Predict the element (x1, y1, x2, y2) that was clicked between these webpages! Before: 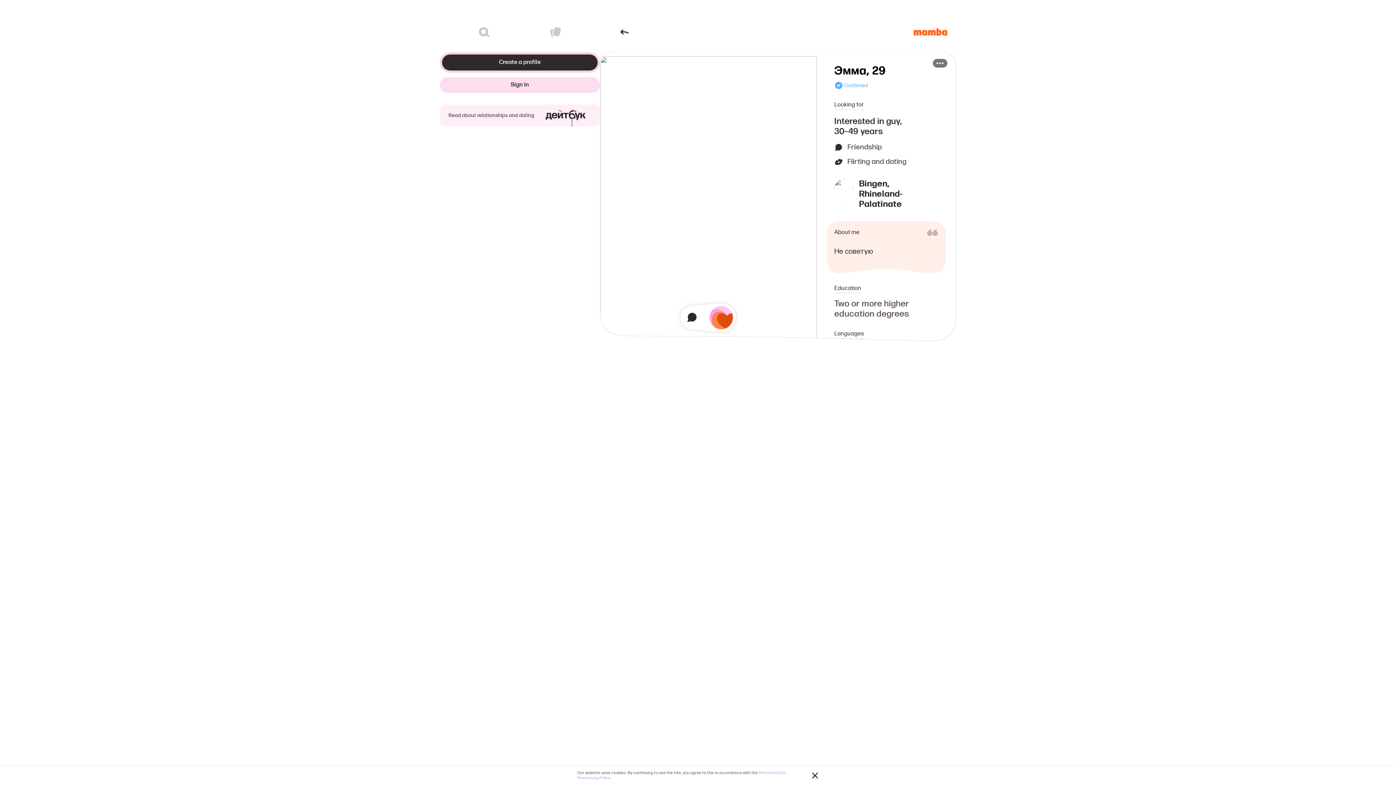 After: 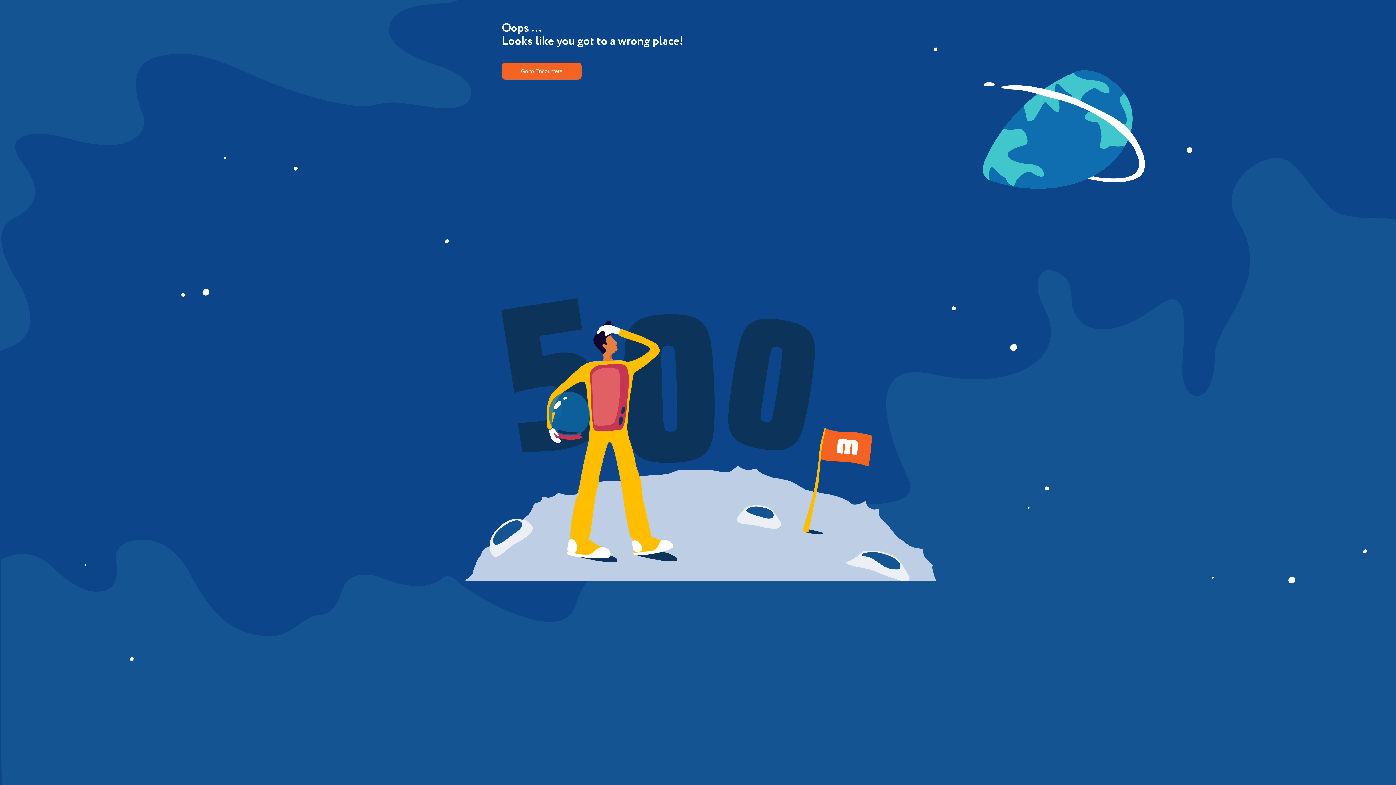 Action: bbox: (913, 28, 947, 35)